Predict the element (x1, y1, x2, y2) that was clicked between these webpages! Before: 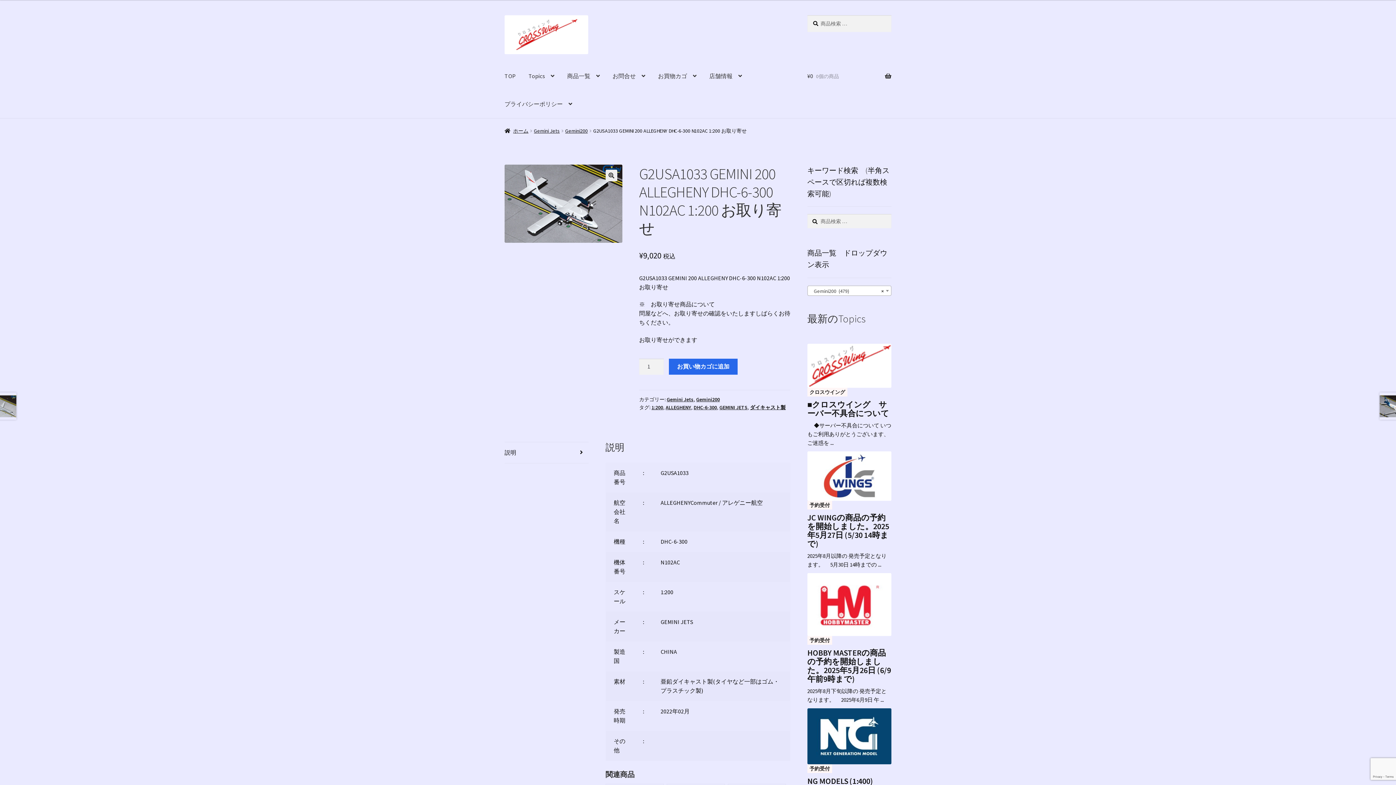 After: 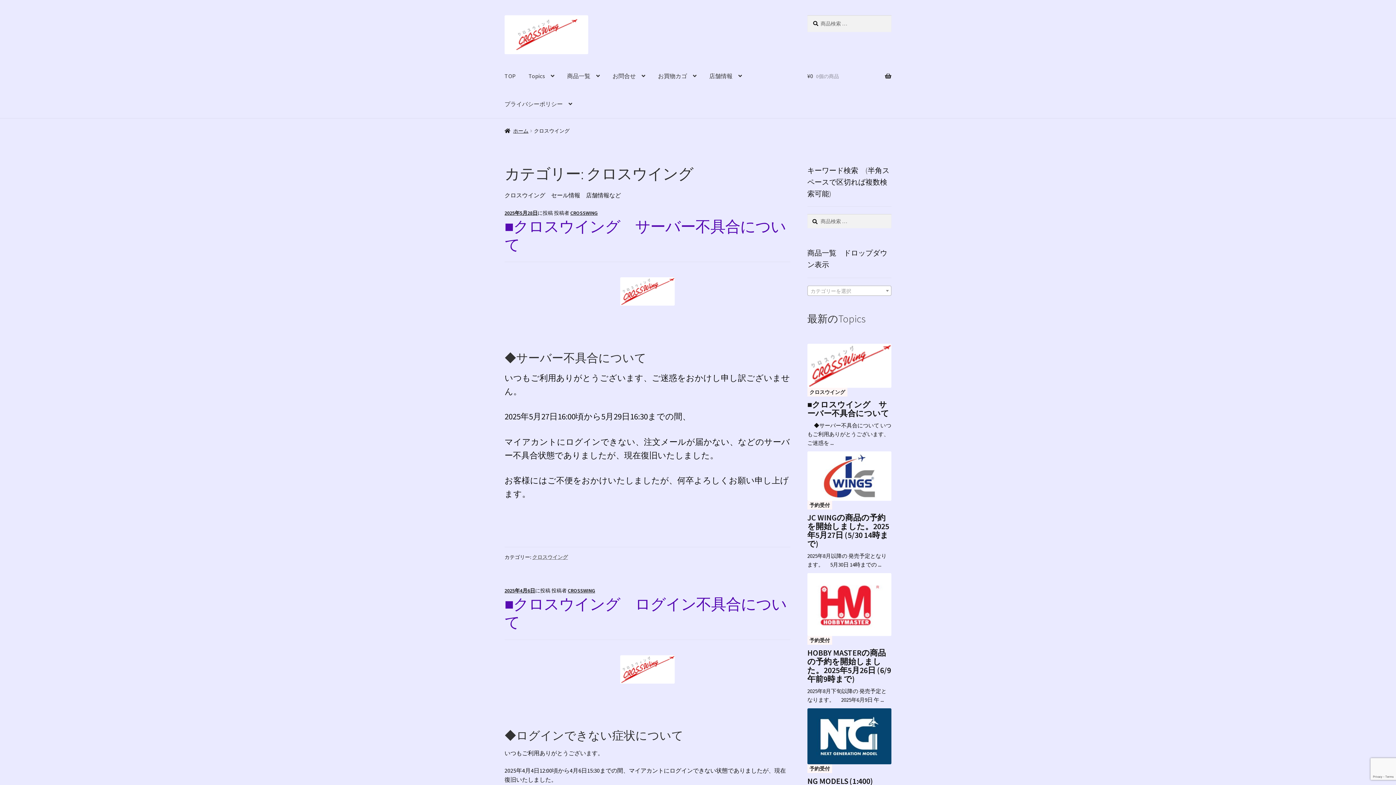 Action: label: クロスウイング bbox: (807, 387, 847, 396)